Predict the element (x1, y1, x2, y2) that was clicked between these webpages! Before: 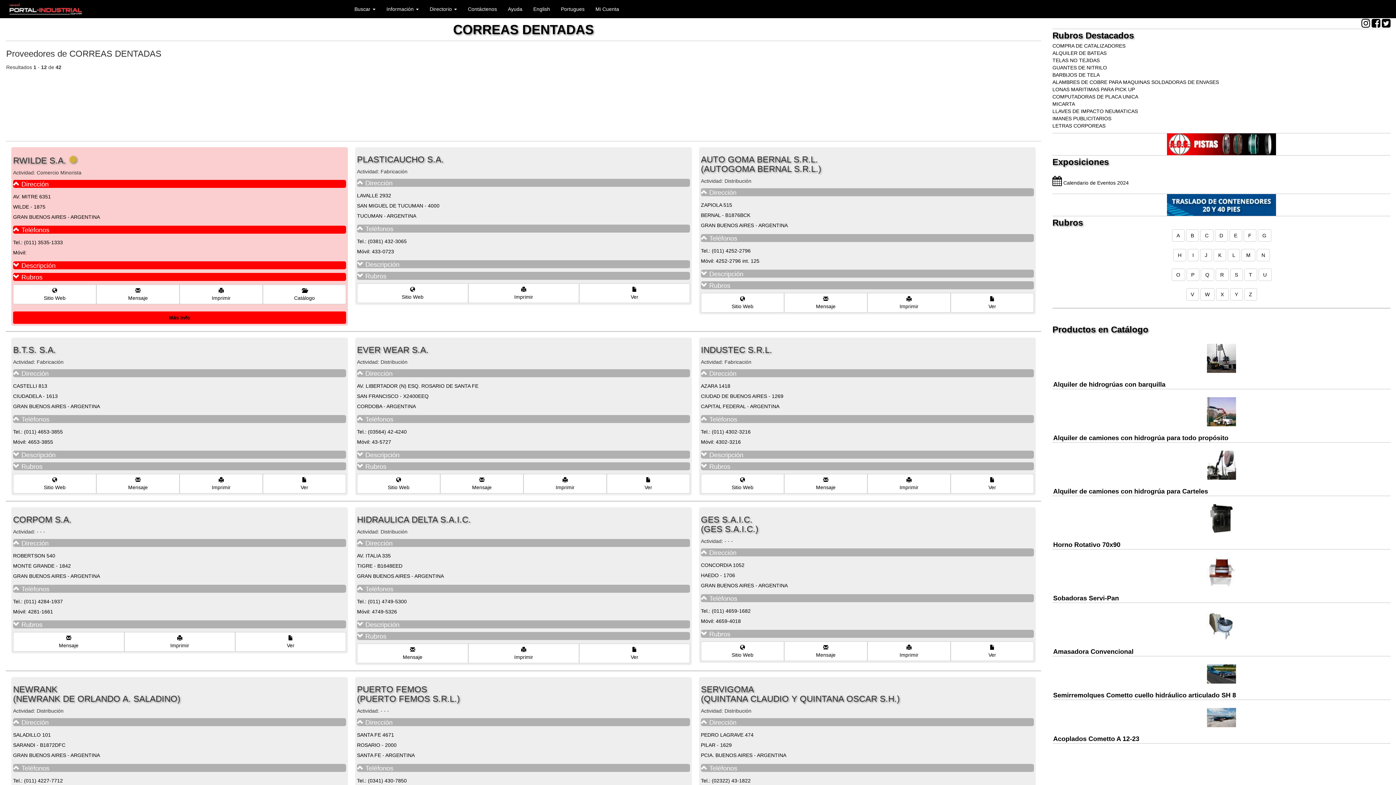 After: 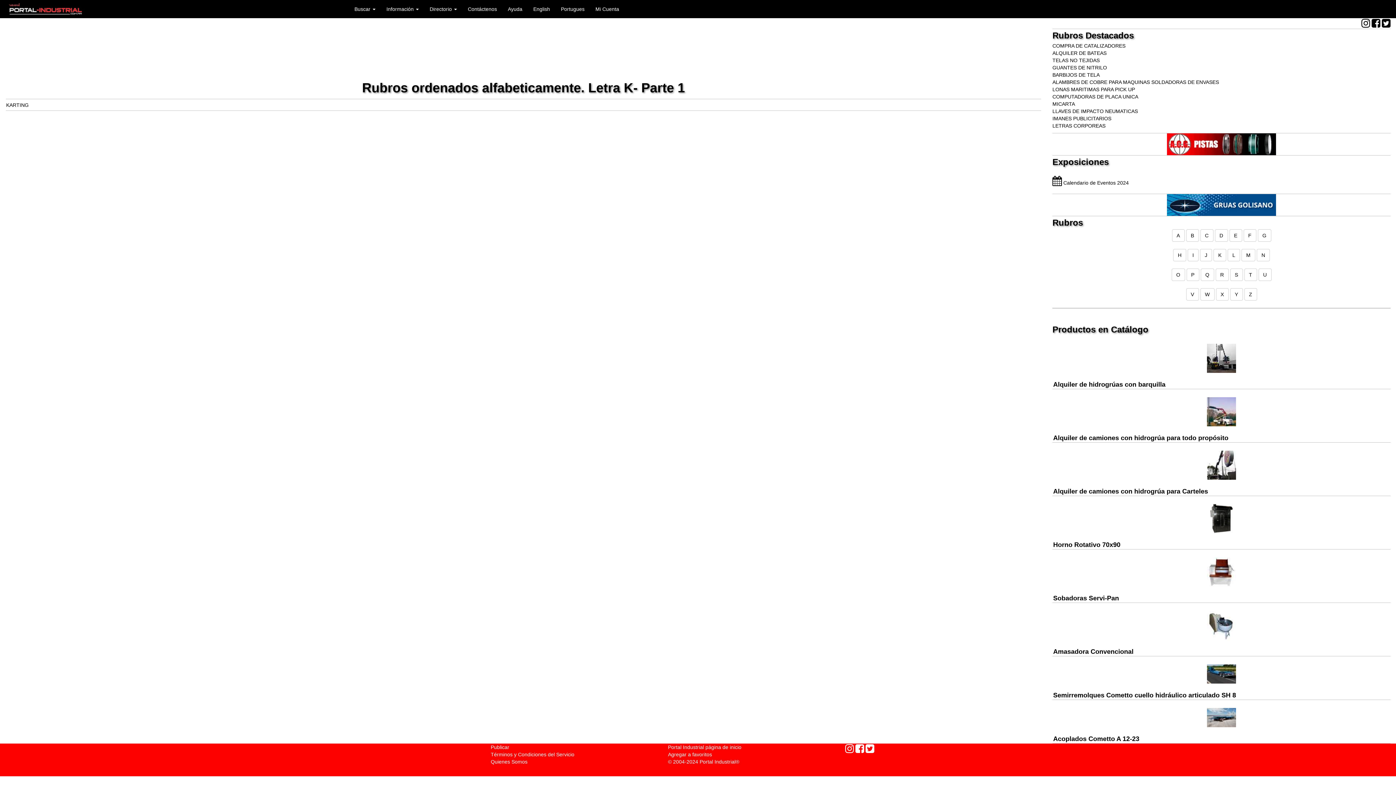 Action: label: K bbox: (1213, 249, 1226, 261)